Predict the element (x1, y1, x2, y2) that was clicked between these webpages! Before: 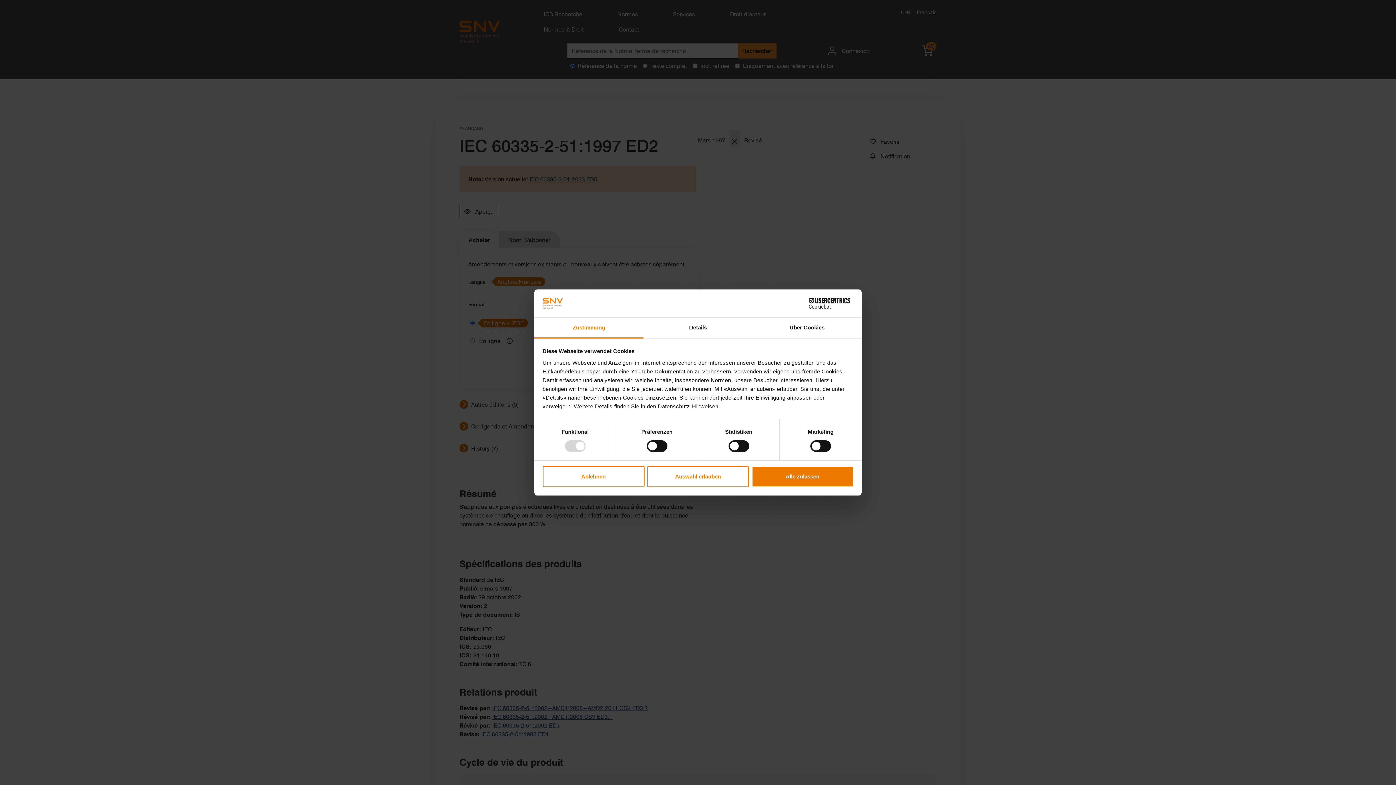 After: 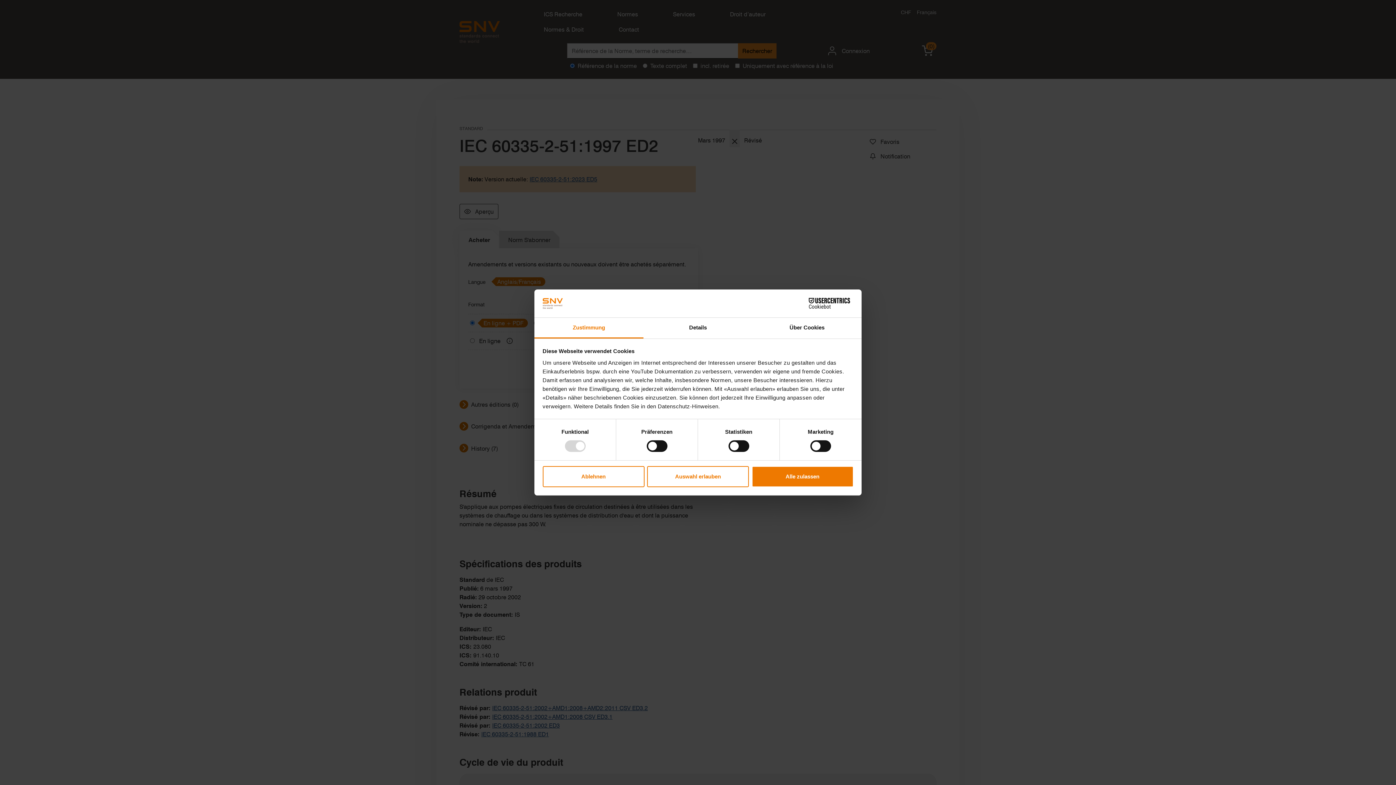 Action: bbox: (790, 298, 853, 309) label: Cookiebot - opens in a new window